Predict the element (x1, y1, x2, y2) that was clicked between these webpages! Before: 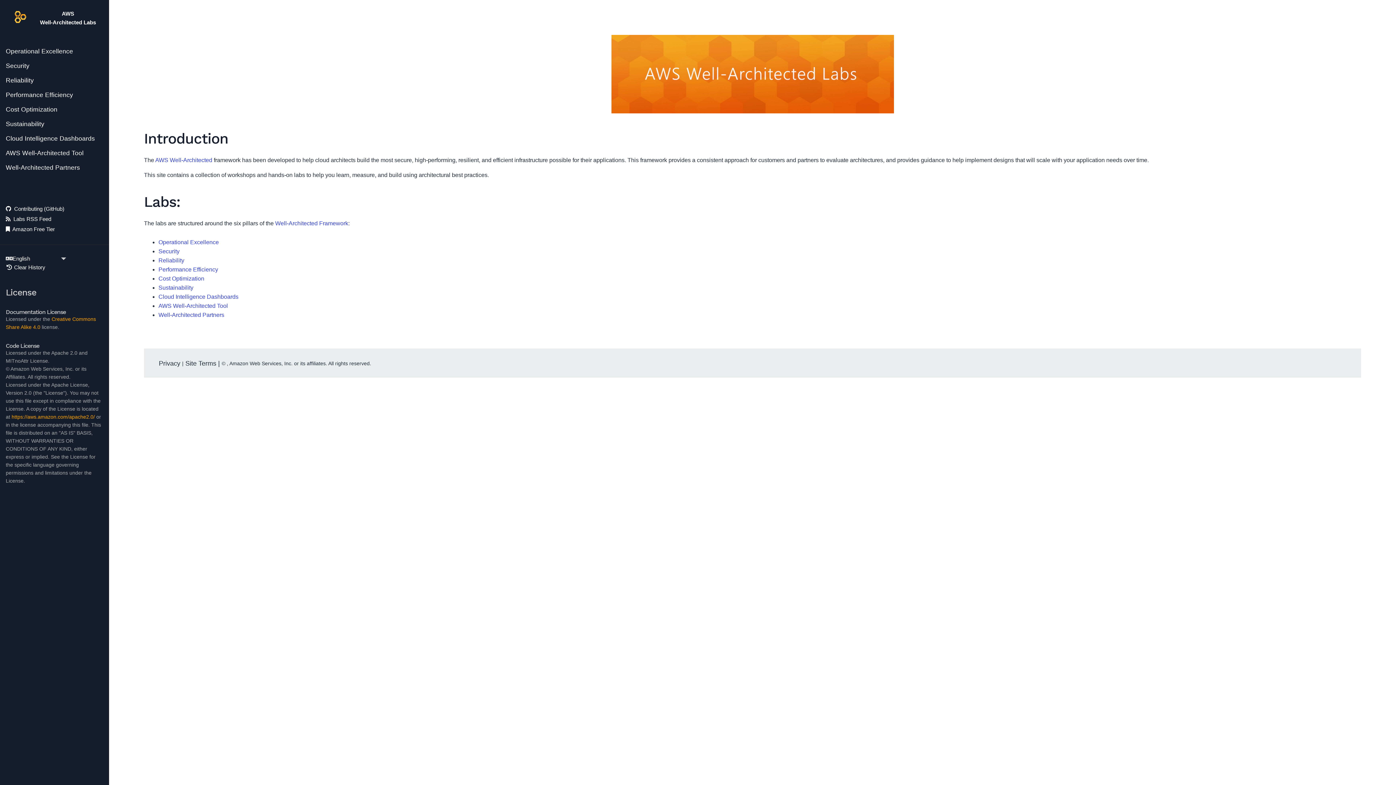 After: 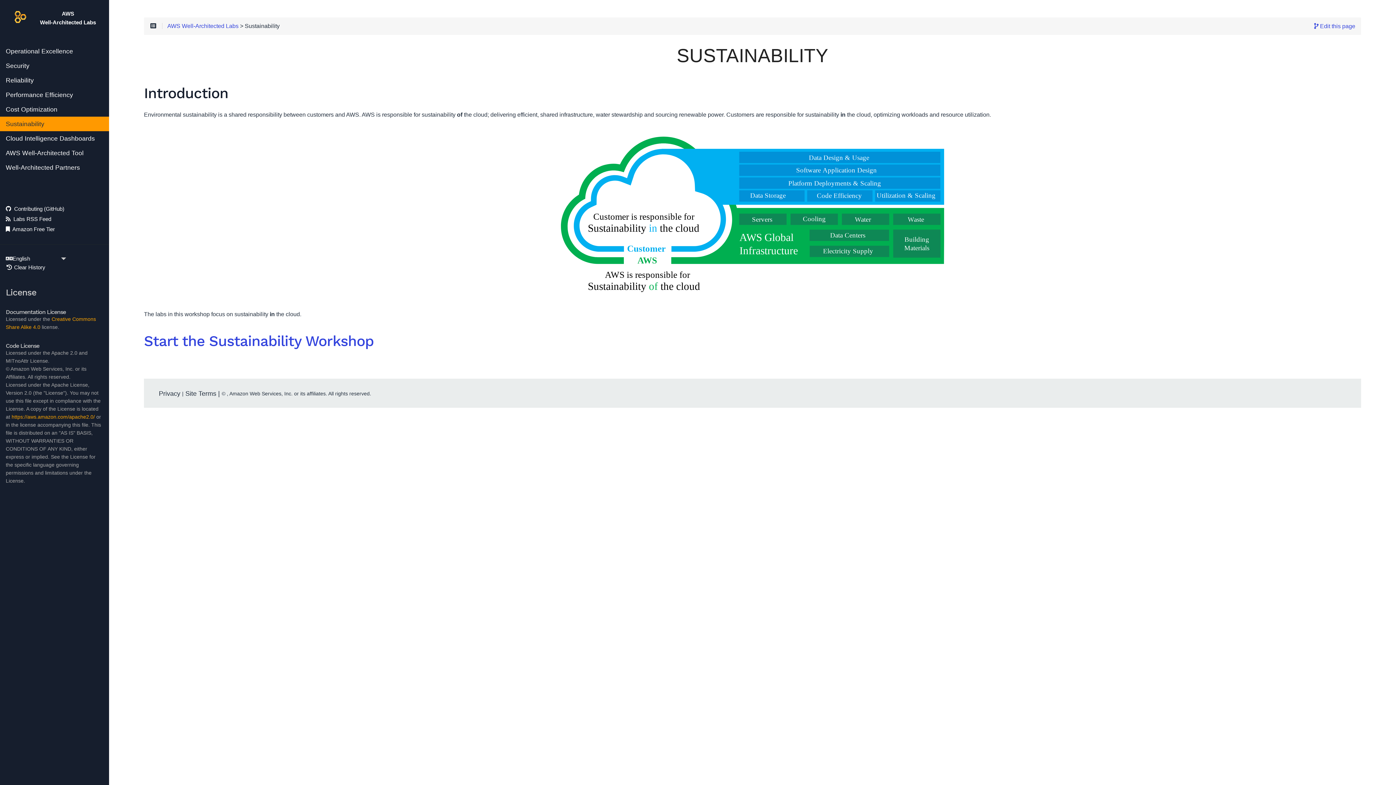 Action: label: Sustainability bbox: (158, 284, 193, 291)